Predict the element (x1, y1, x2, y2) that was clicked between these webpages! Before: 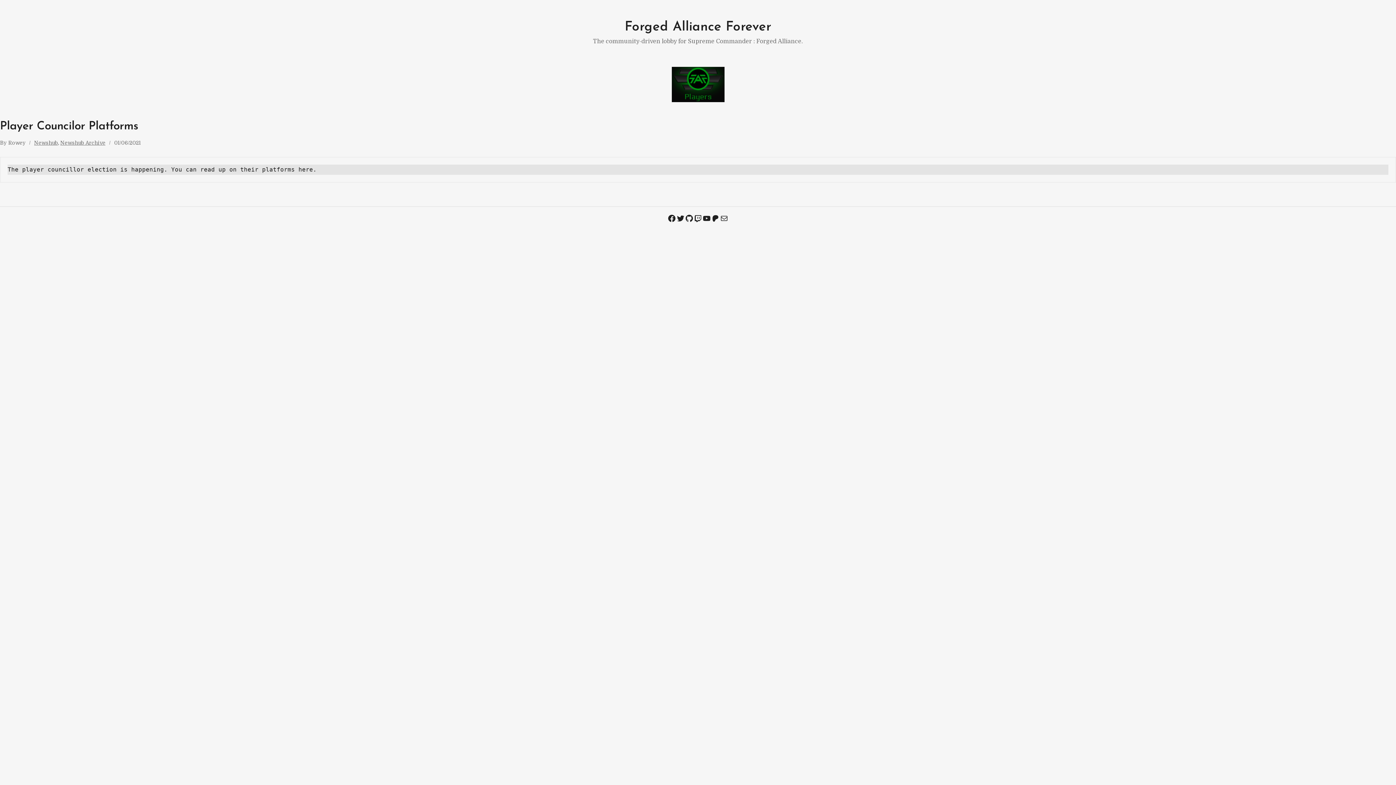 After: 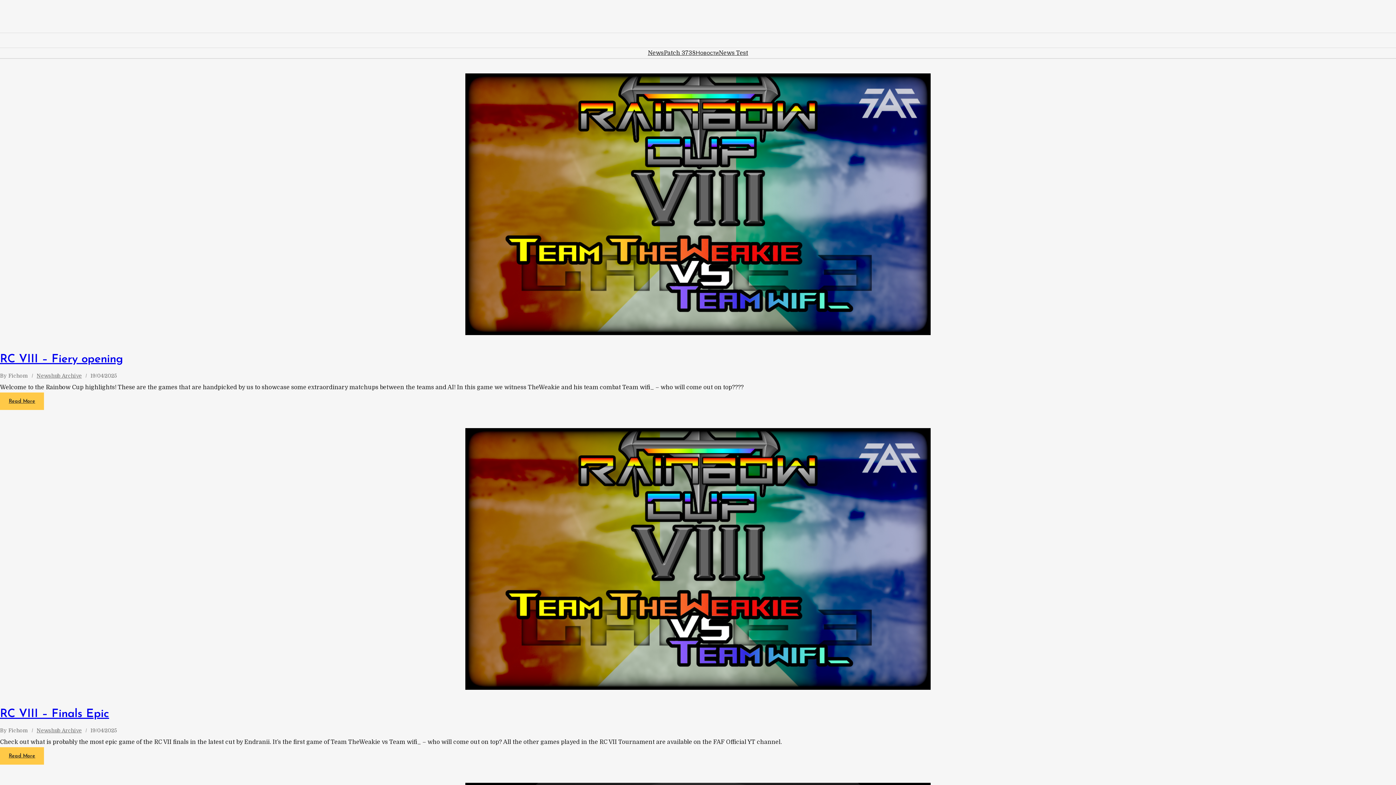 Action: label: Newshub Archive bbox: (60, 140, 105, 145)